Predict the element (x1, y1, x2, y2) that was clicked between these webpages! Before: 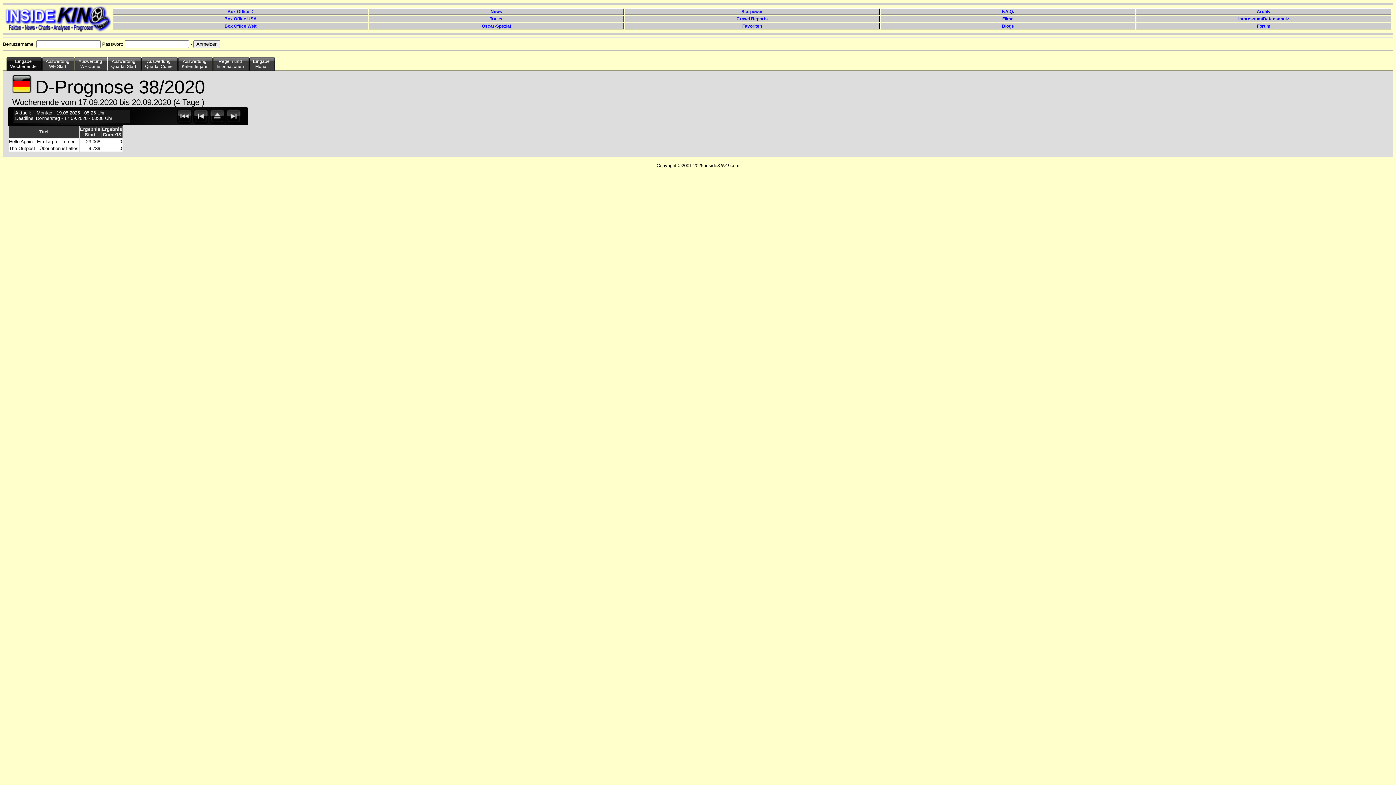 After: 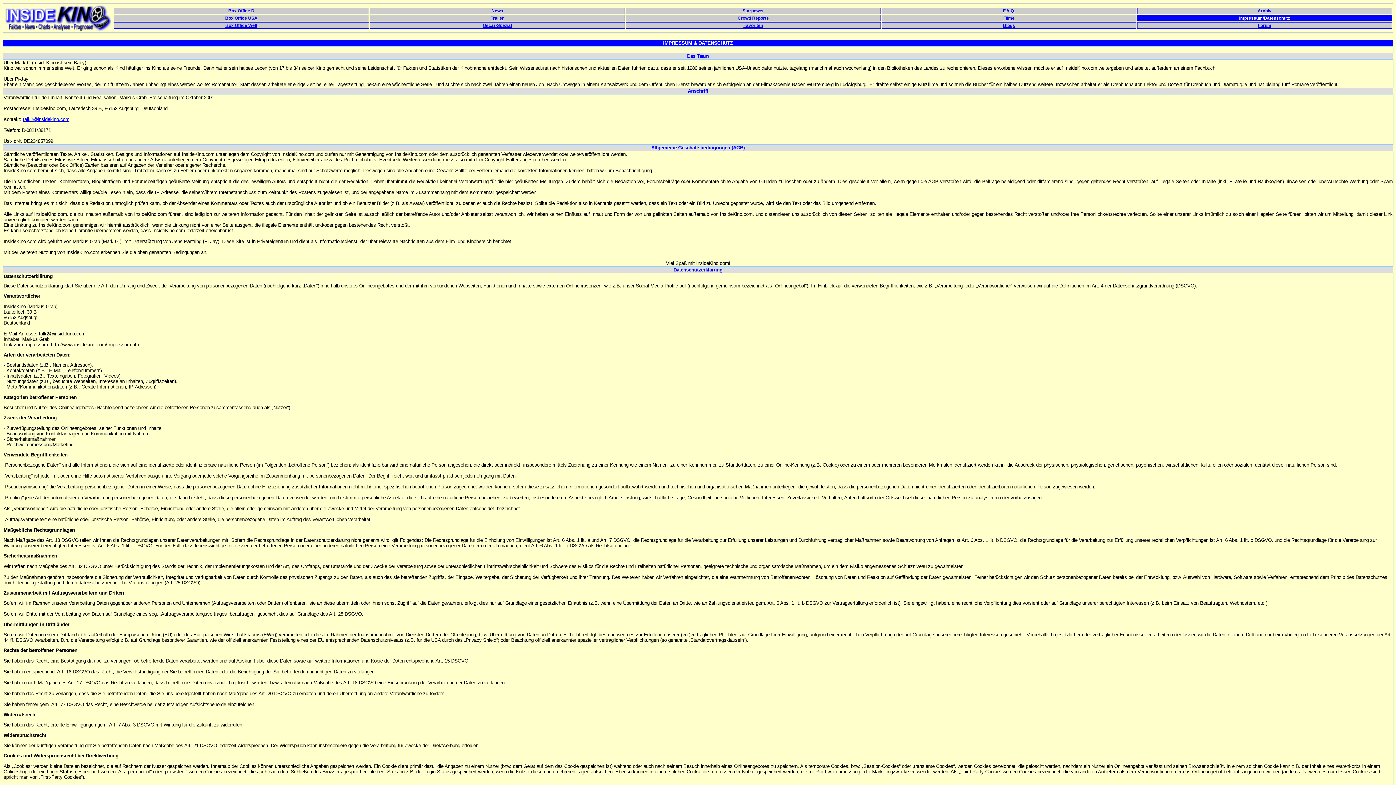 Action: bbox: (1136, 15, 1391, 22) label: Impressum/Datenschutz